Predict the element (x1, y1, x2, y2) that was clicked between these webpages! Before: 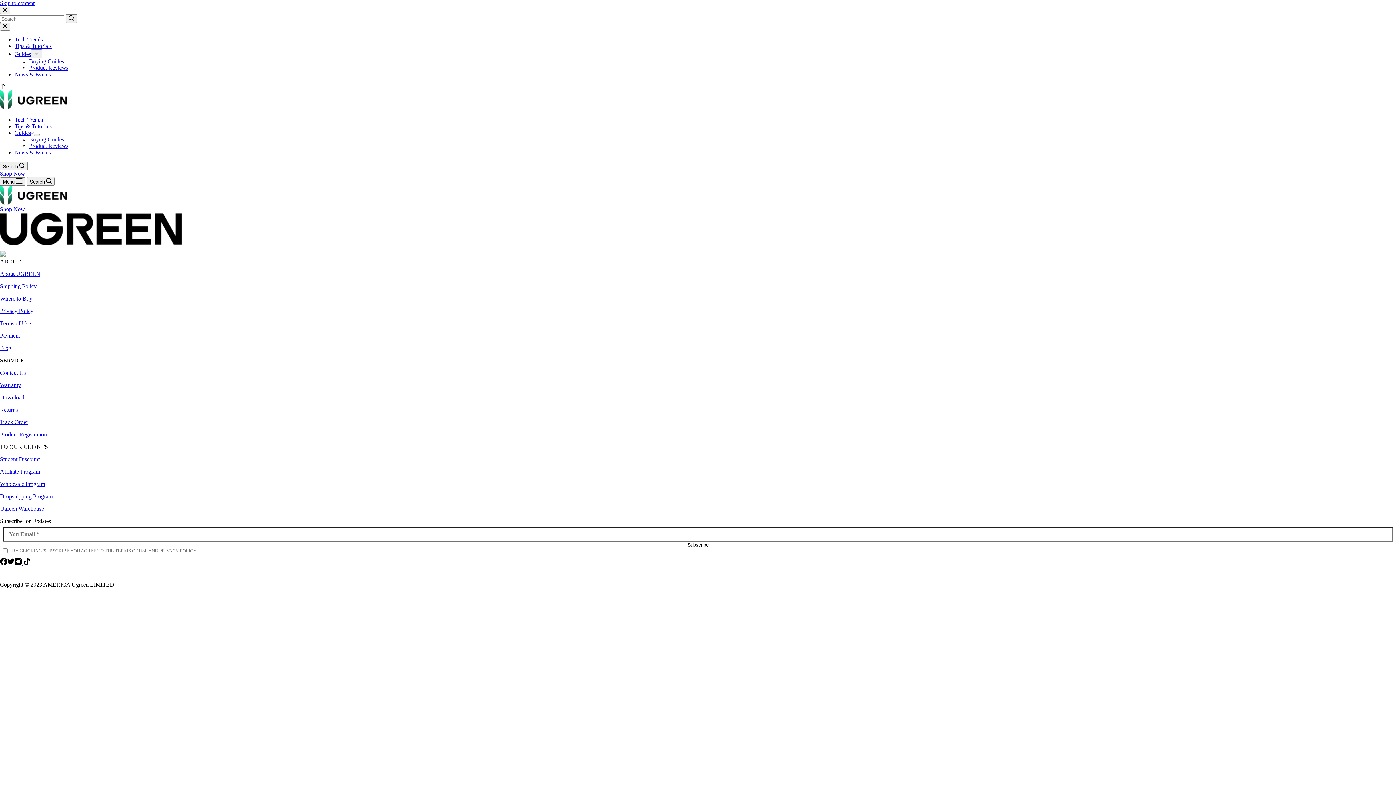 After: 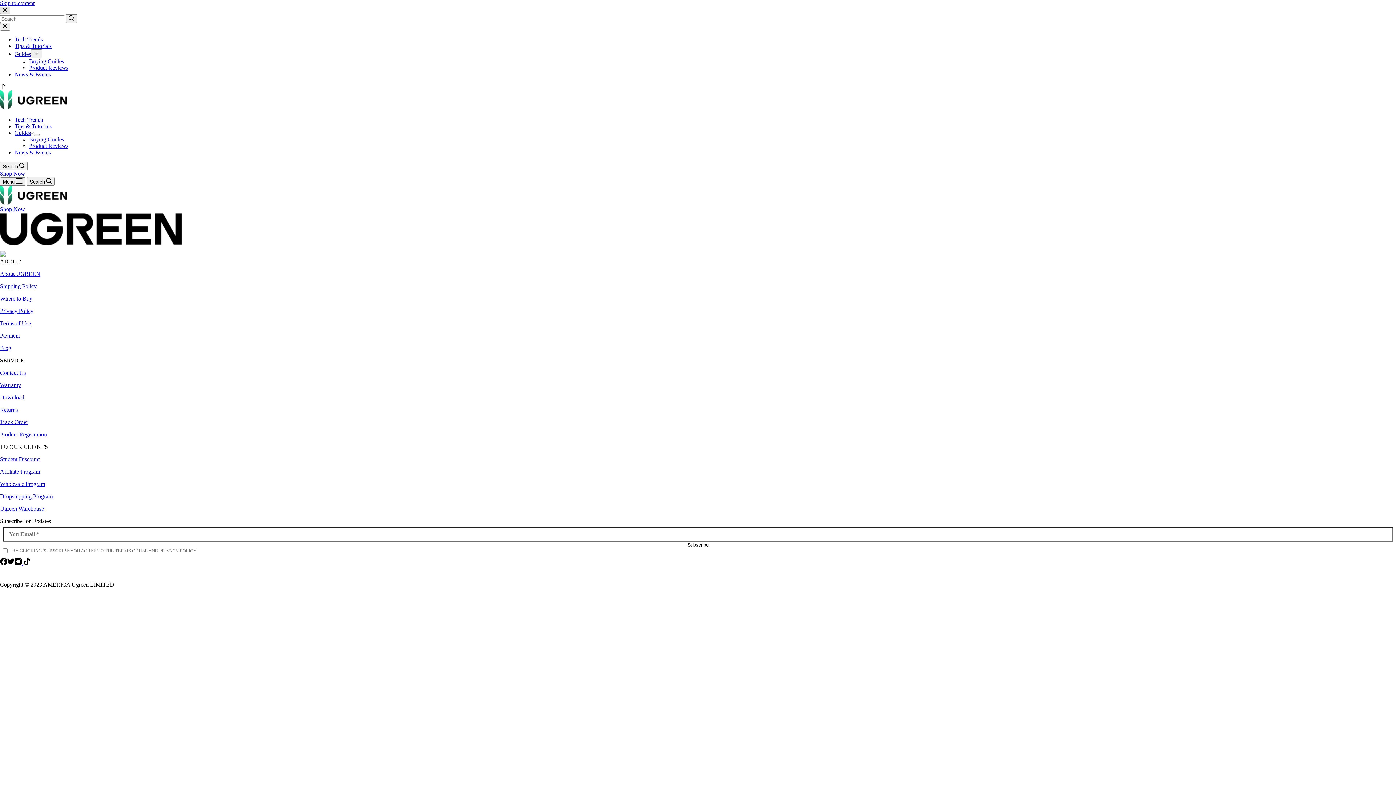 Action: bbox: (0, 6, 10, 14) label: Close search modal